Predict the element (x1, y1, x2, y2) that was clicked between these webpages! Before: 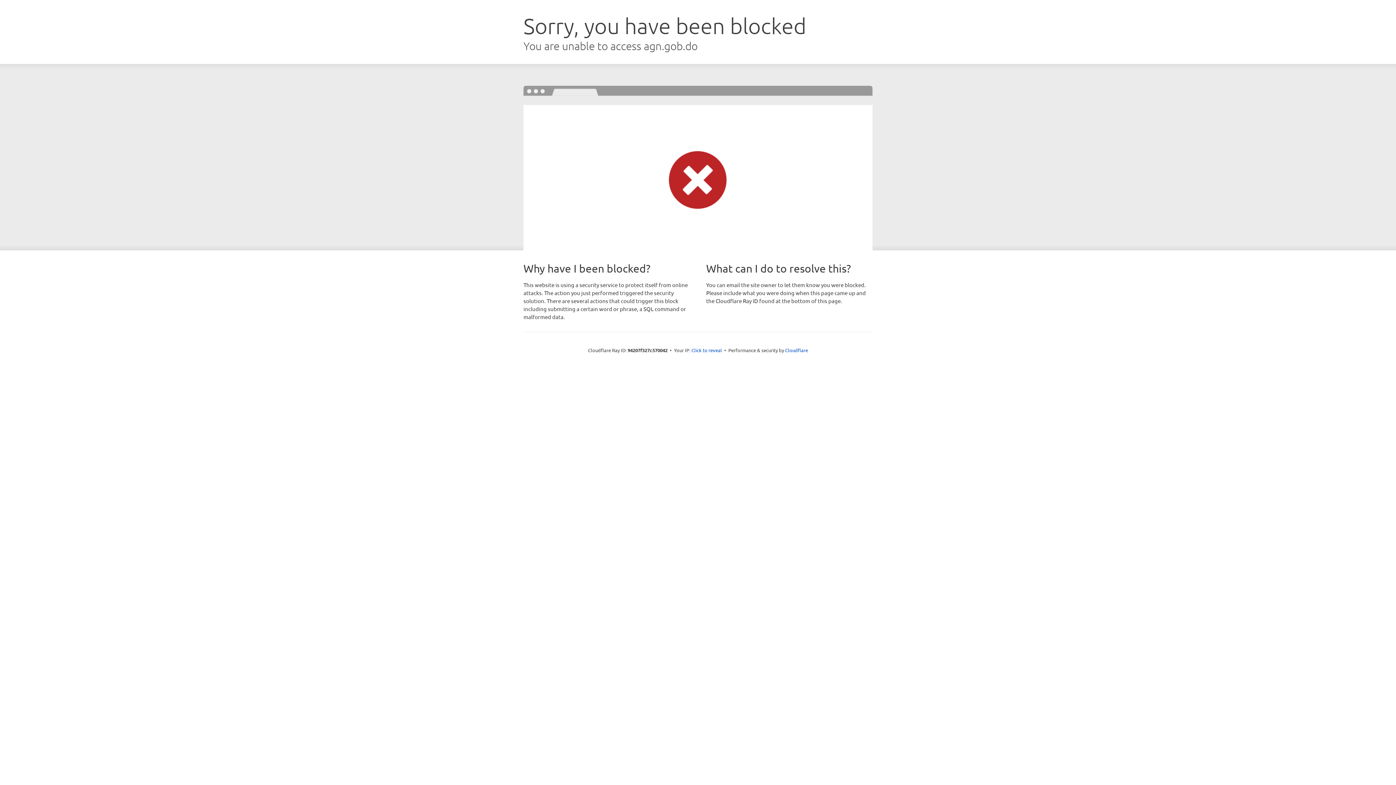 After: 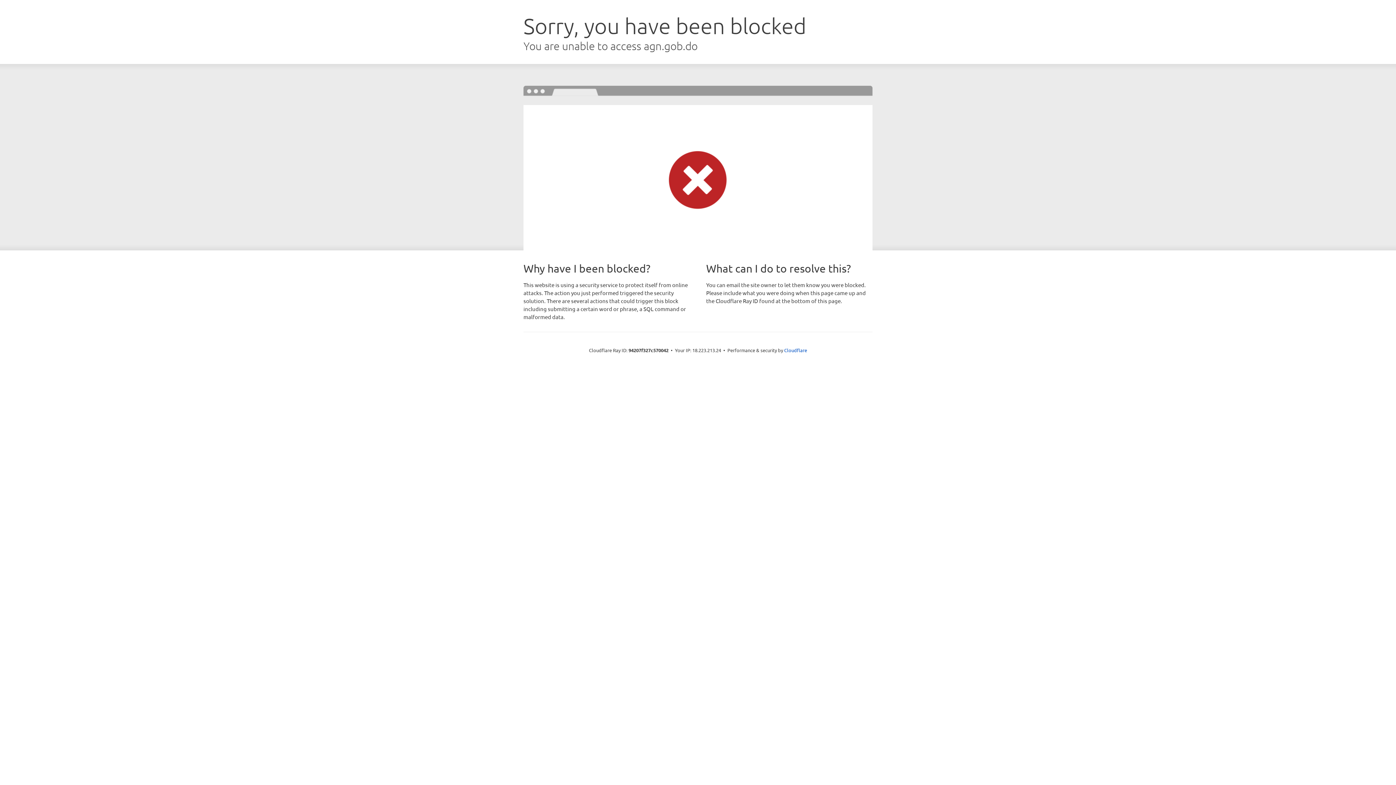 Action: bbox: (691, 346, 722, 353) label: Click to reveal